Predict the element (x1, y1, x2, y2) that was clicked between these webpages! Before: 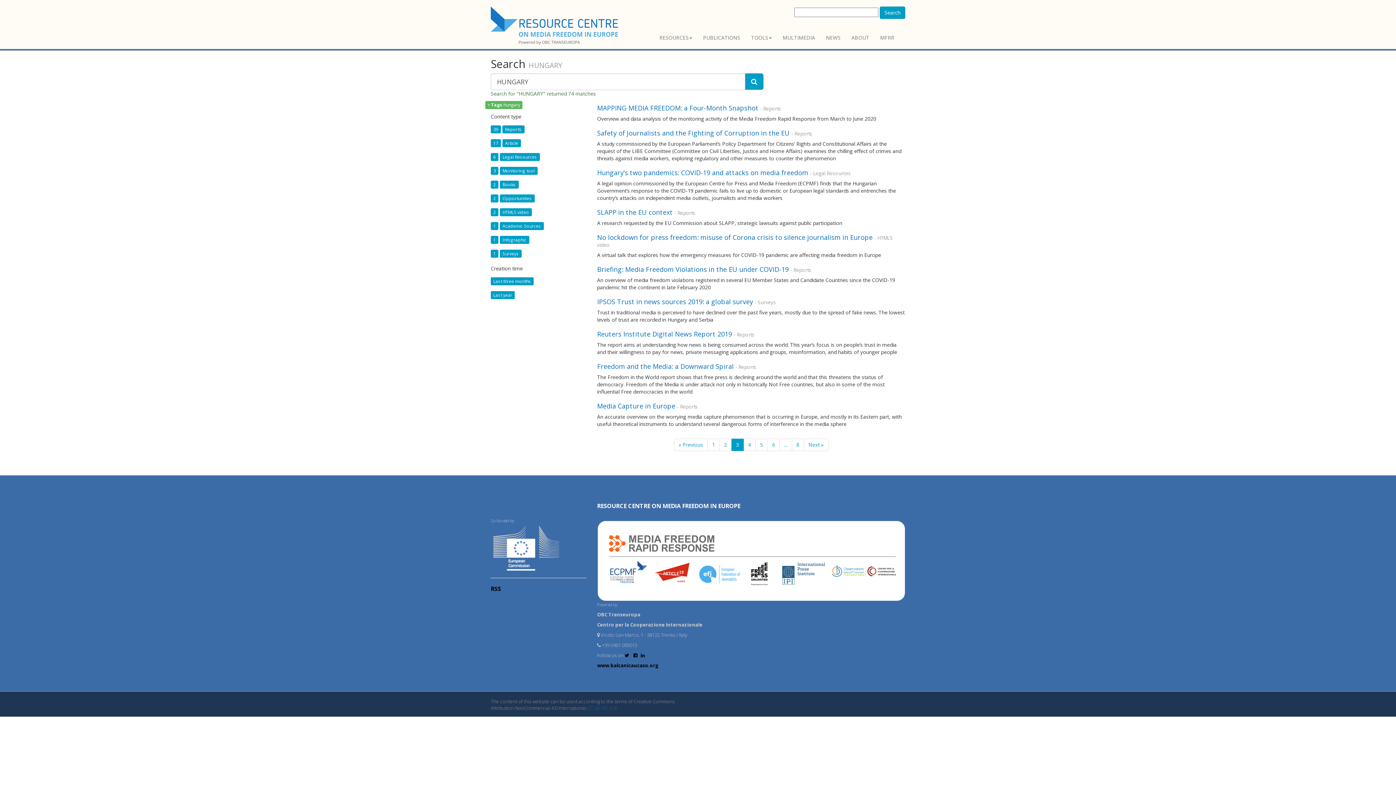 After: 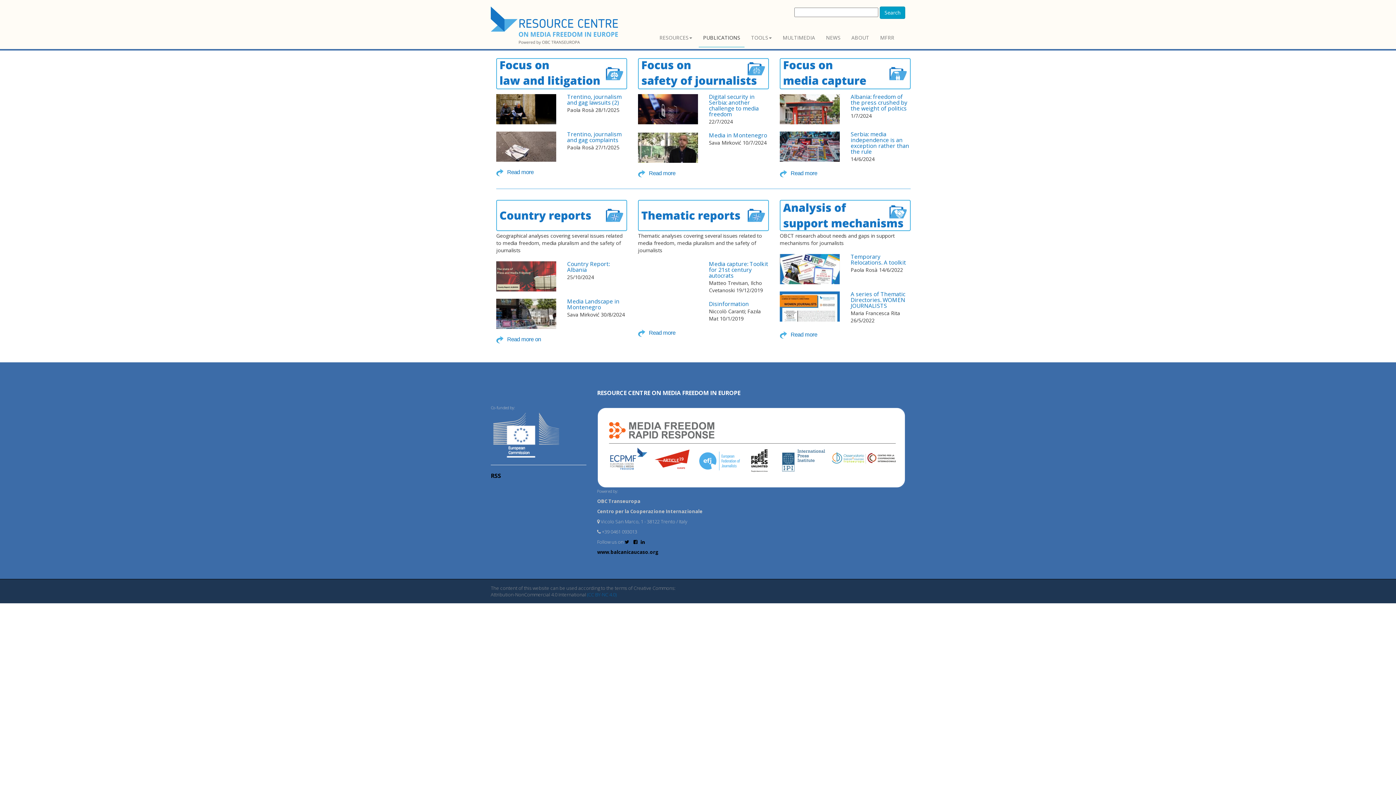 Action: bbox: (698, 28, 744, 47) label: PUBLICATIONS